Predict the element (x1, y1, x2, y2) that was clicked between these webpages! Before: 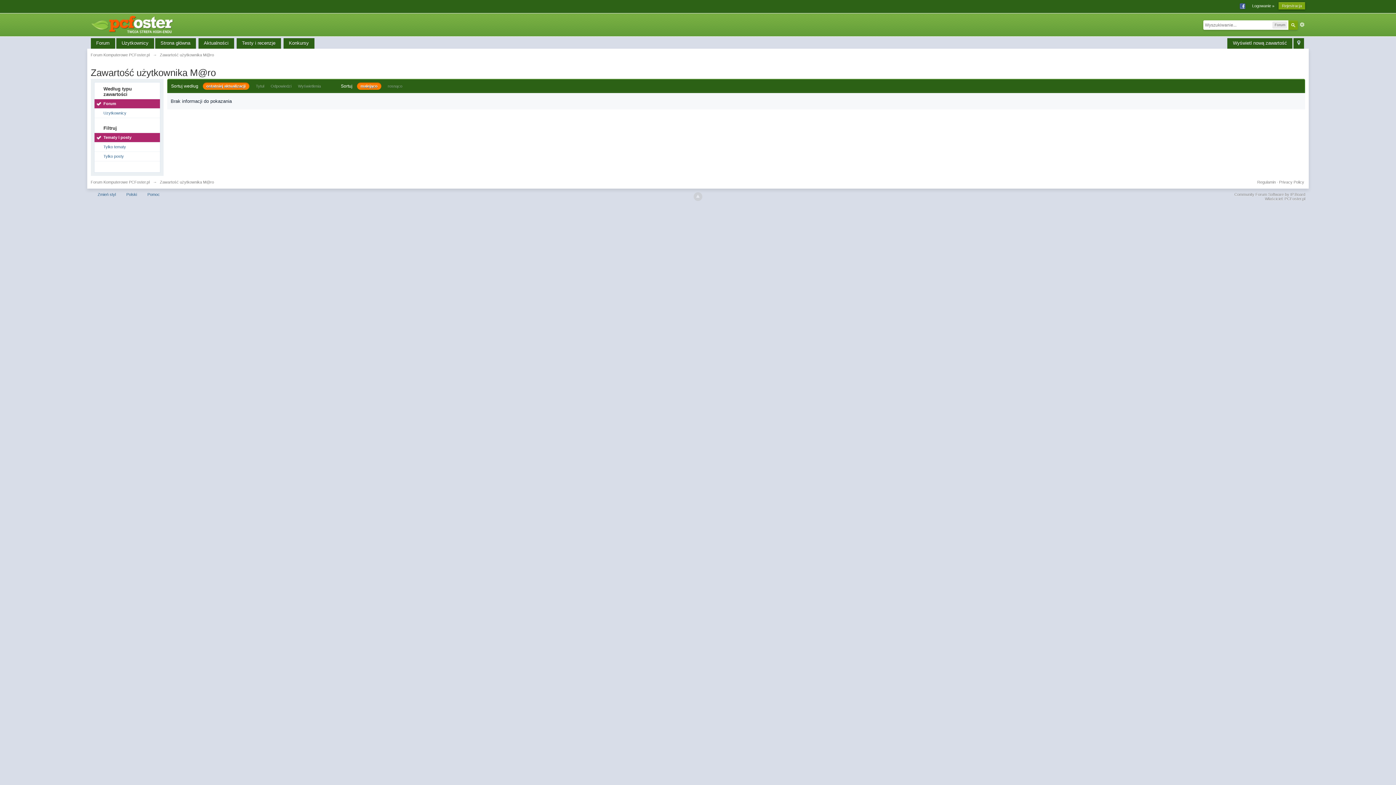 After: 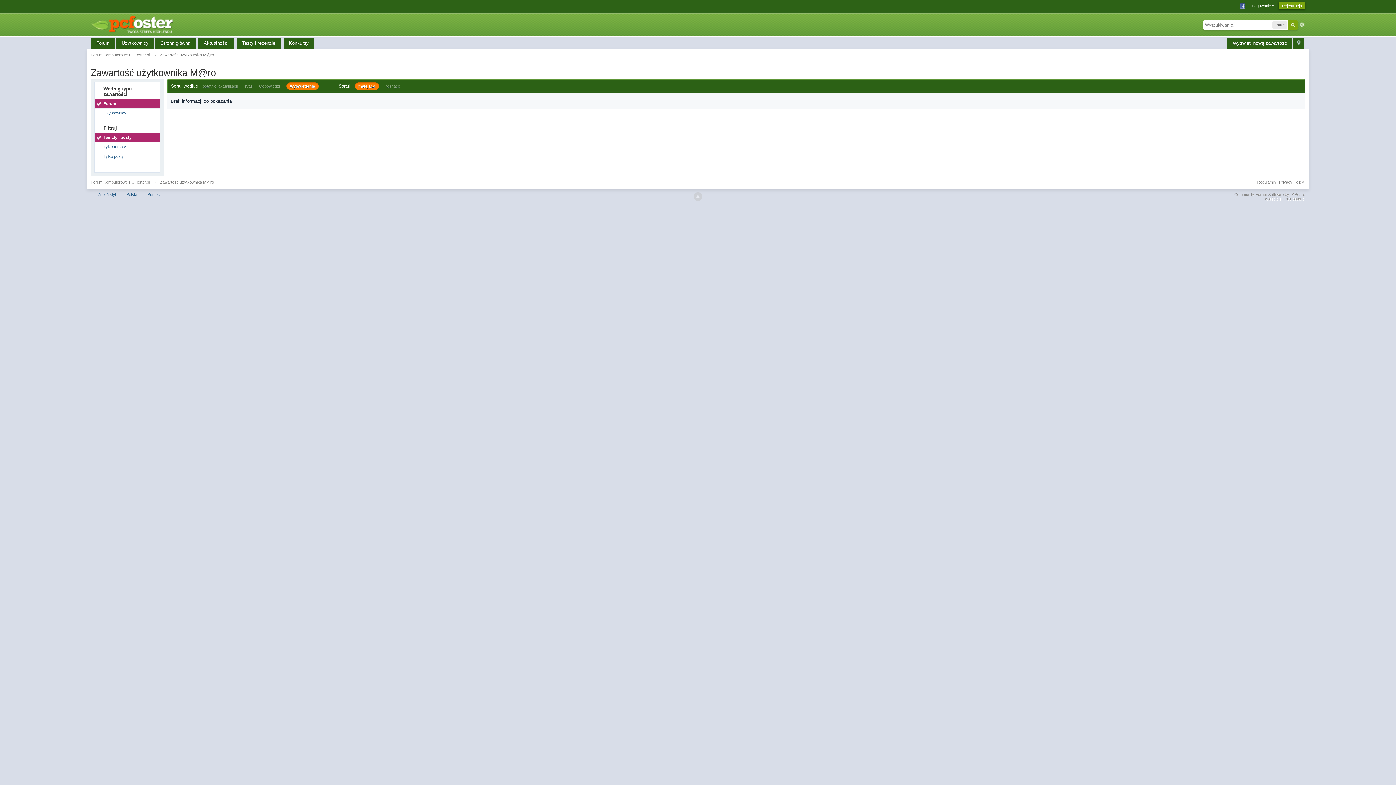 Action: bbox: (298, 84, 320, 88) label: Wyświetlenia